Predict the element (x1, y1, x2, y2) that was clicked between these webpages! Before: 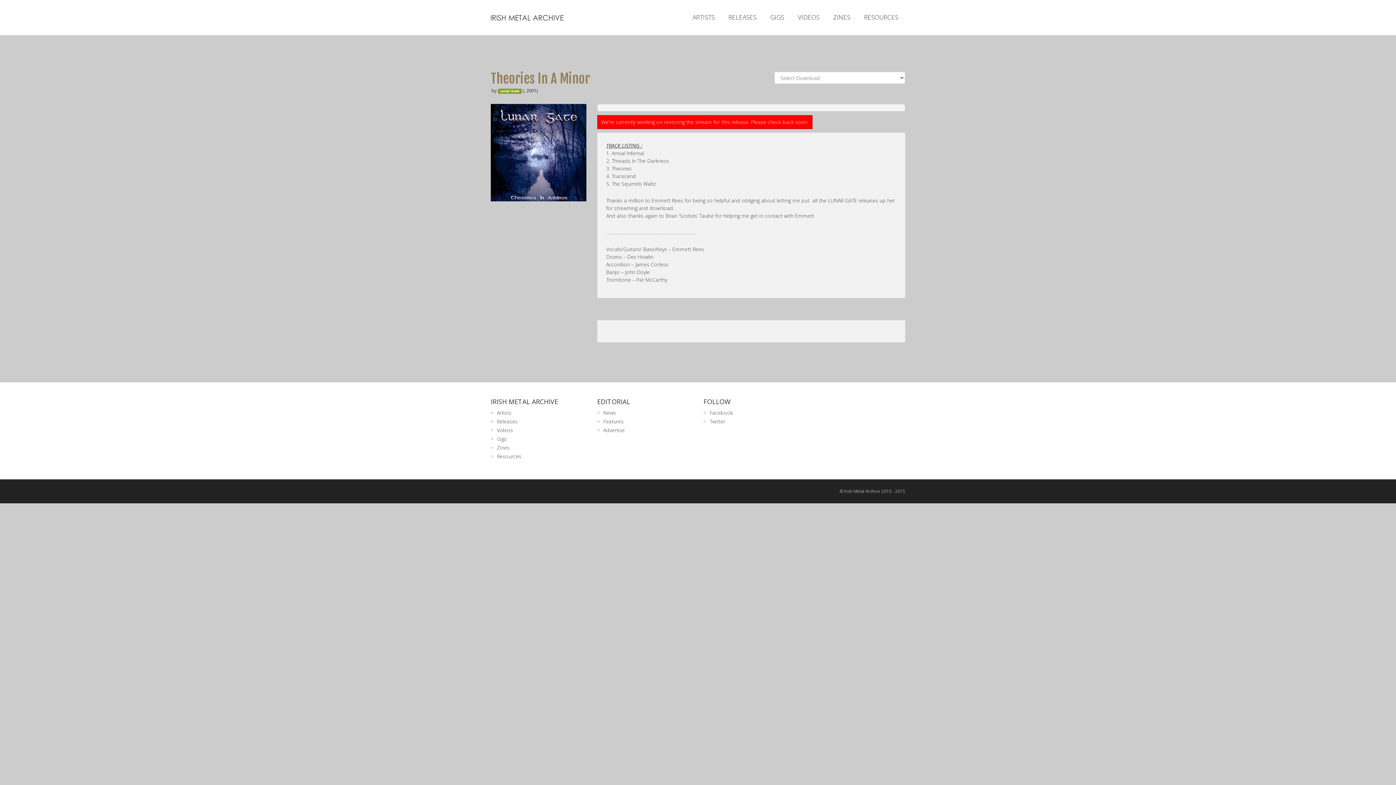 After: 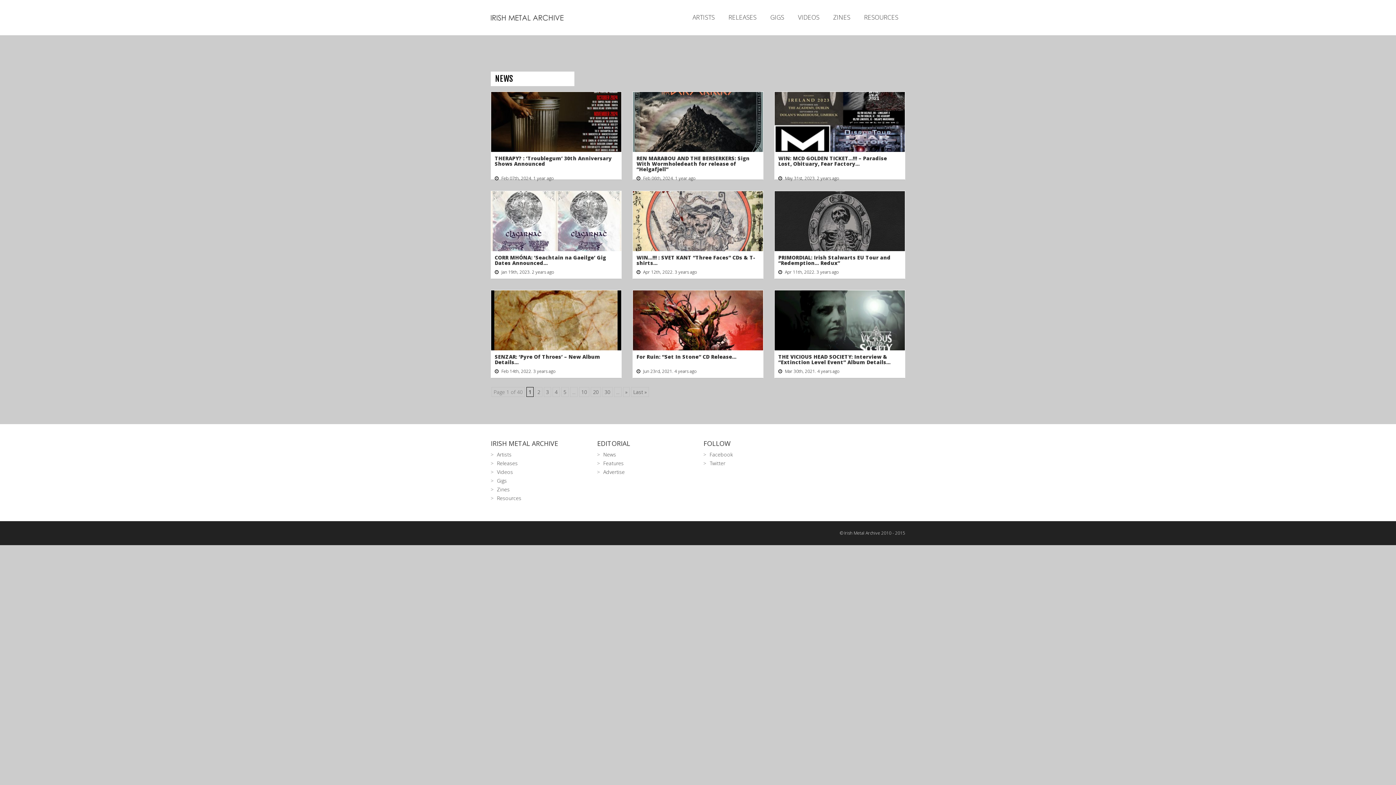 Action: bbox: (603, 409, 616, 416) label: News